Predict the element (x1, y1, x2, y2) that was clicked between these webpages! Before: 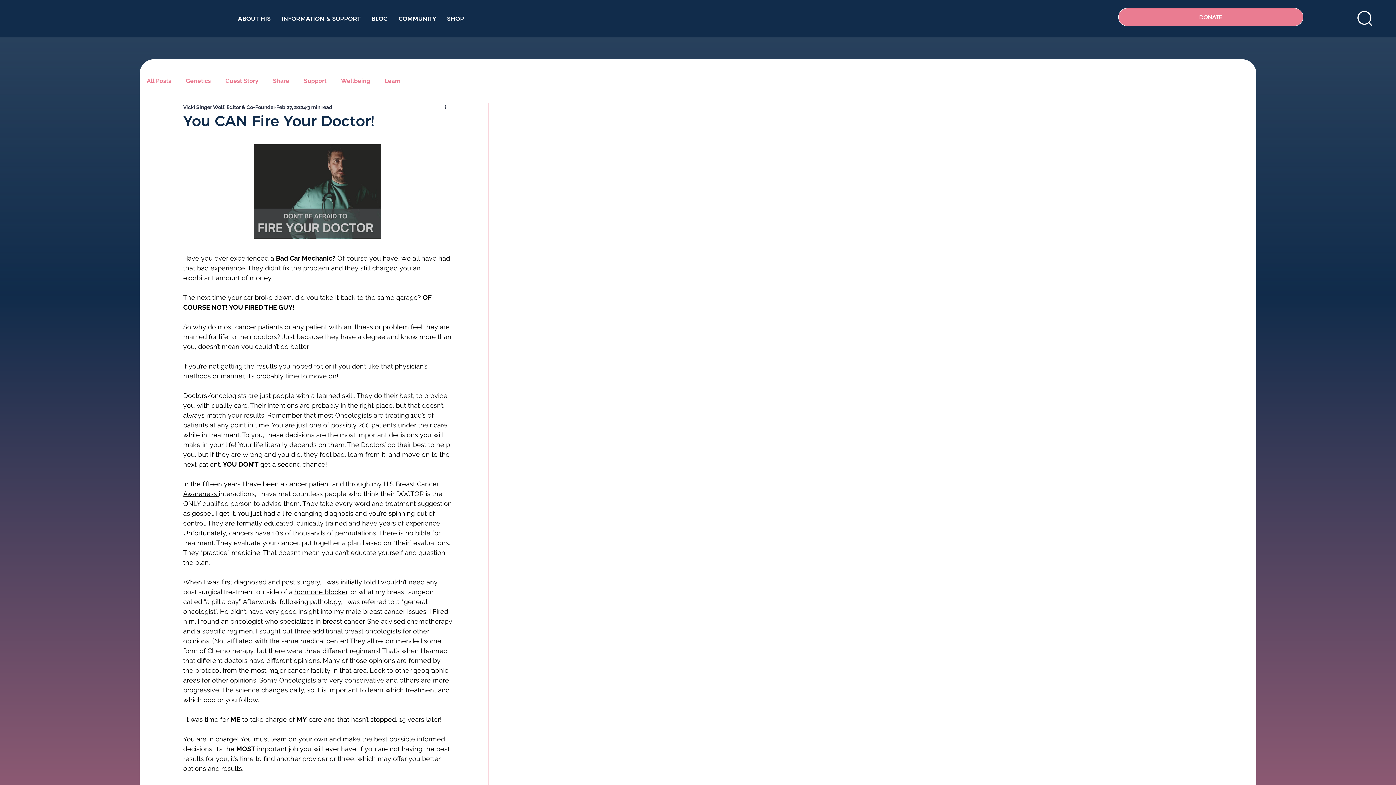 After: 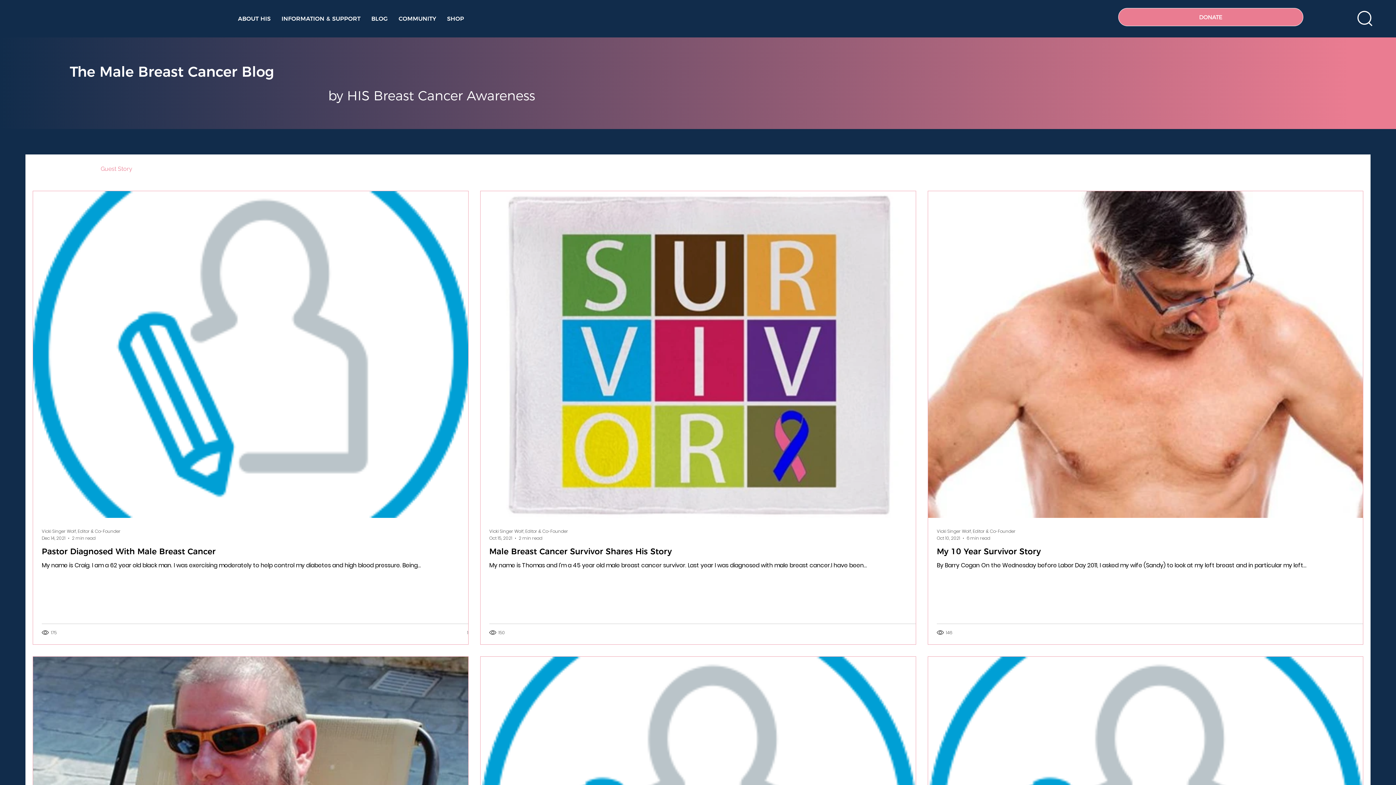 Action: bbox: (225, 77, 258, 84) label: Guest Story